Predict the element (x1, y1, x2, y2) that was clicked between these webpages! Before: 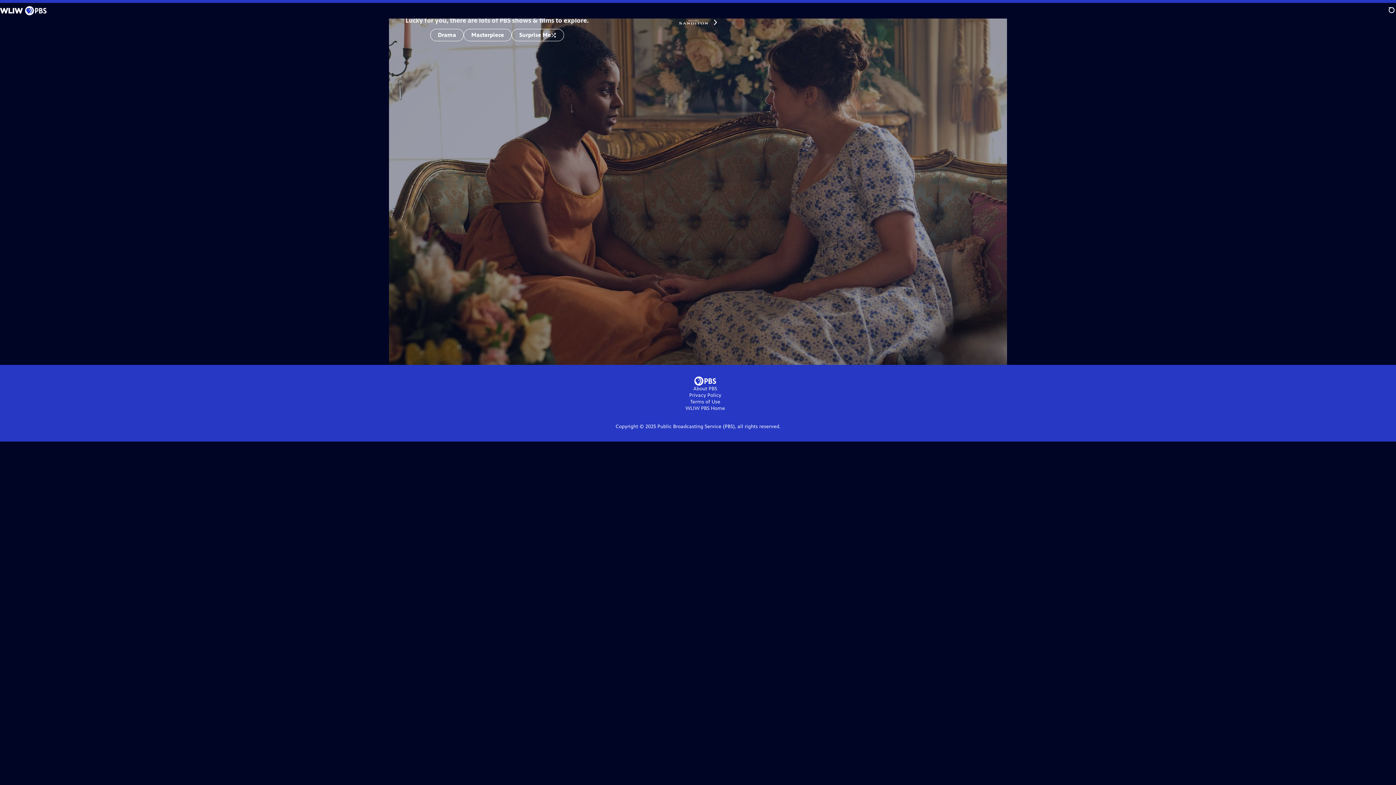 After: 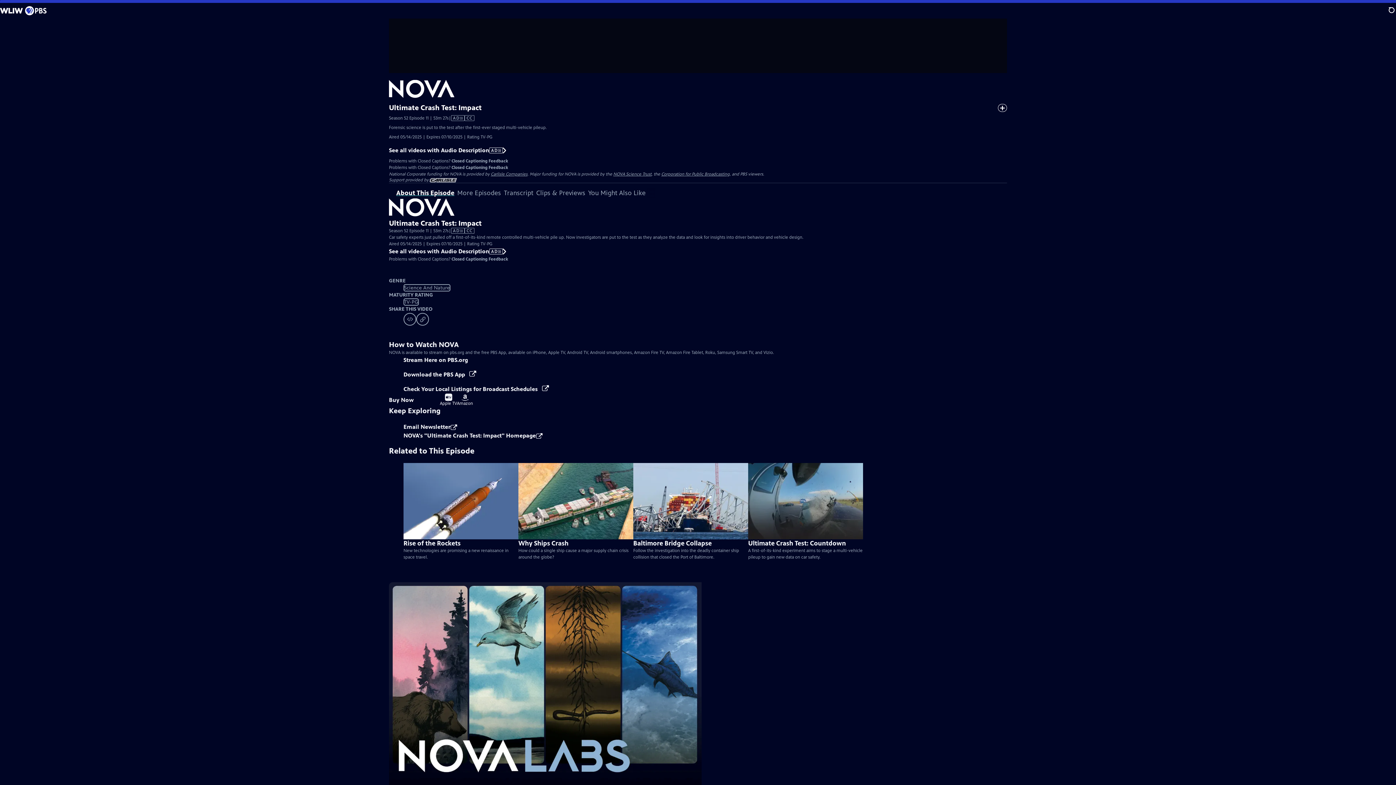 Action: bbox: (511, 28, 564, 41) label: Surprise Me